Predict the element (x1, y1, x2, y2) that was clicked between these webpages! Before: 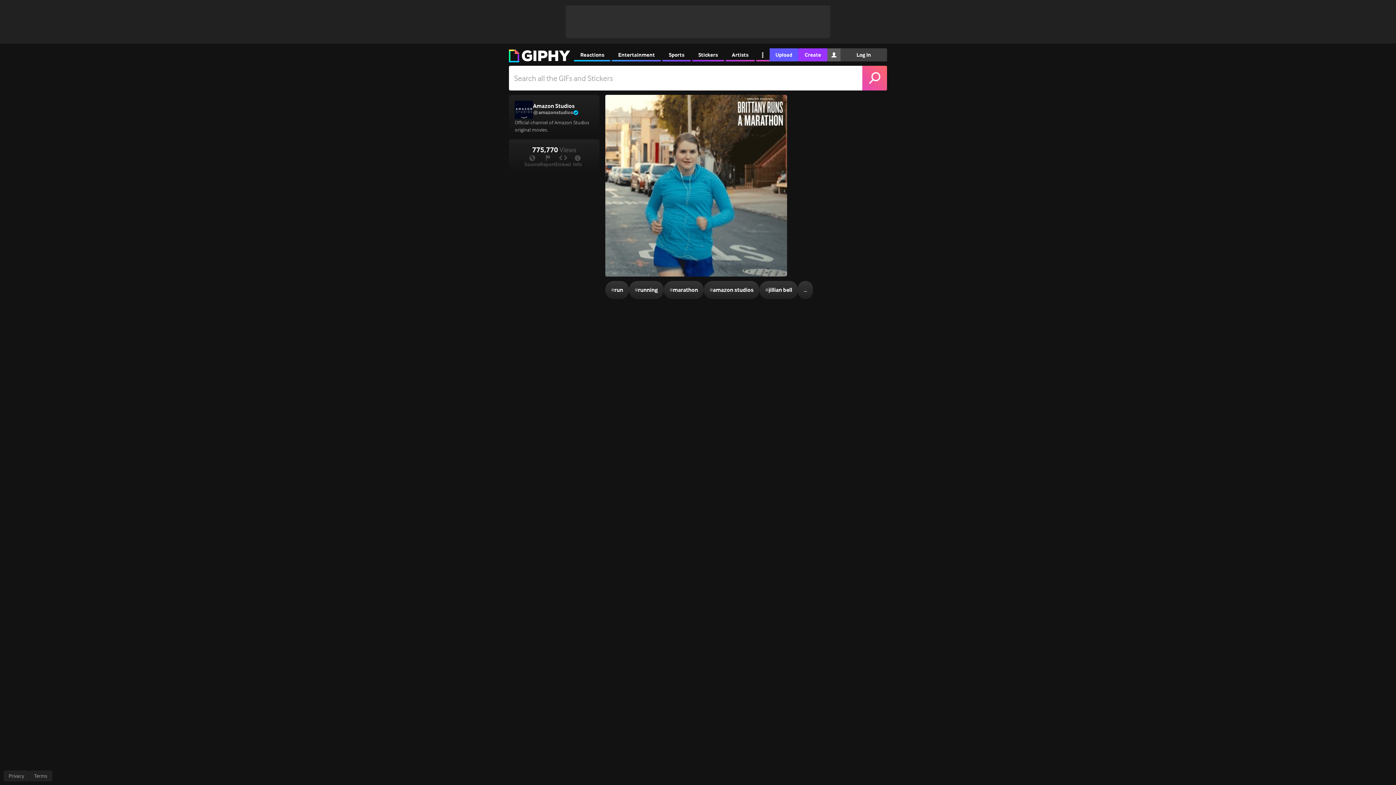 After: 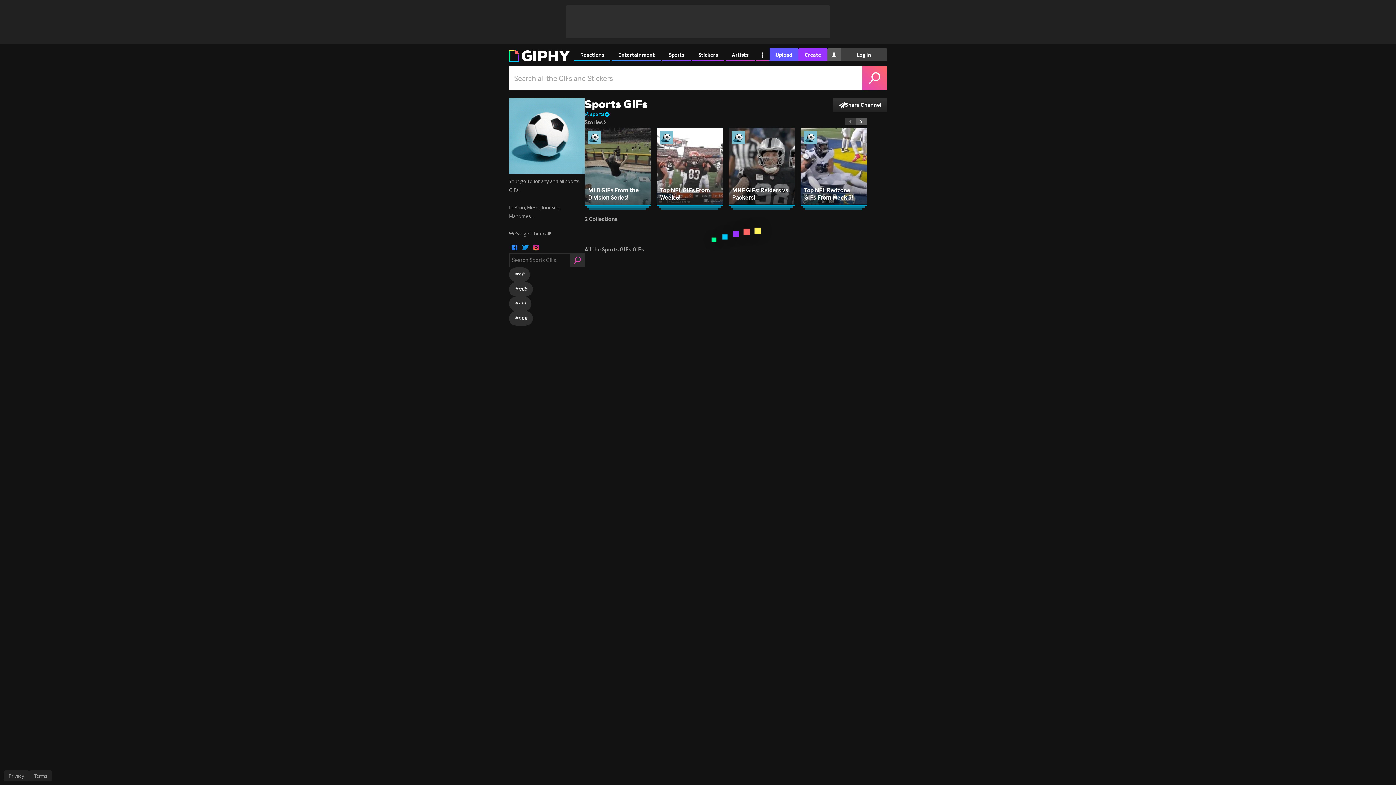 Action: label: Sports bbox: (662, 48, 690, 61)